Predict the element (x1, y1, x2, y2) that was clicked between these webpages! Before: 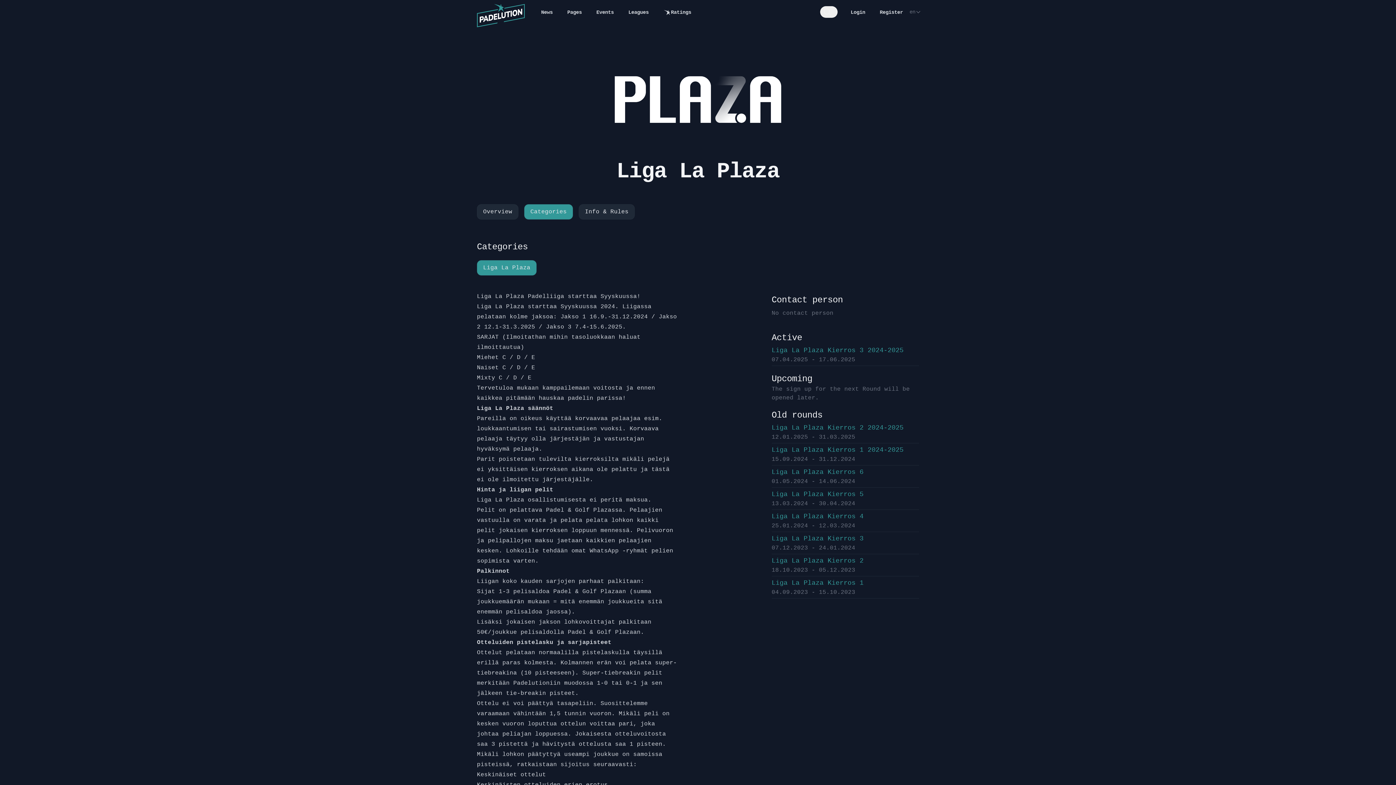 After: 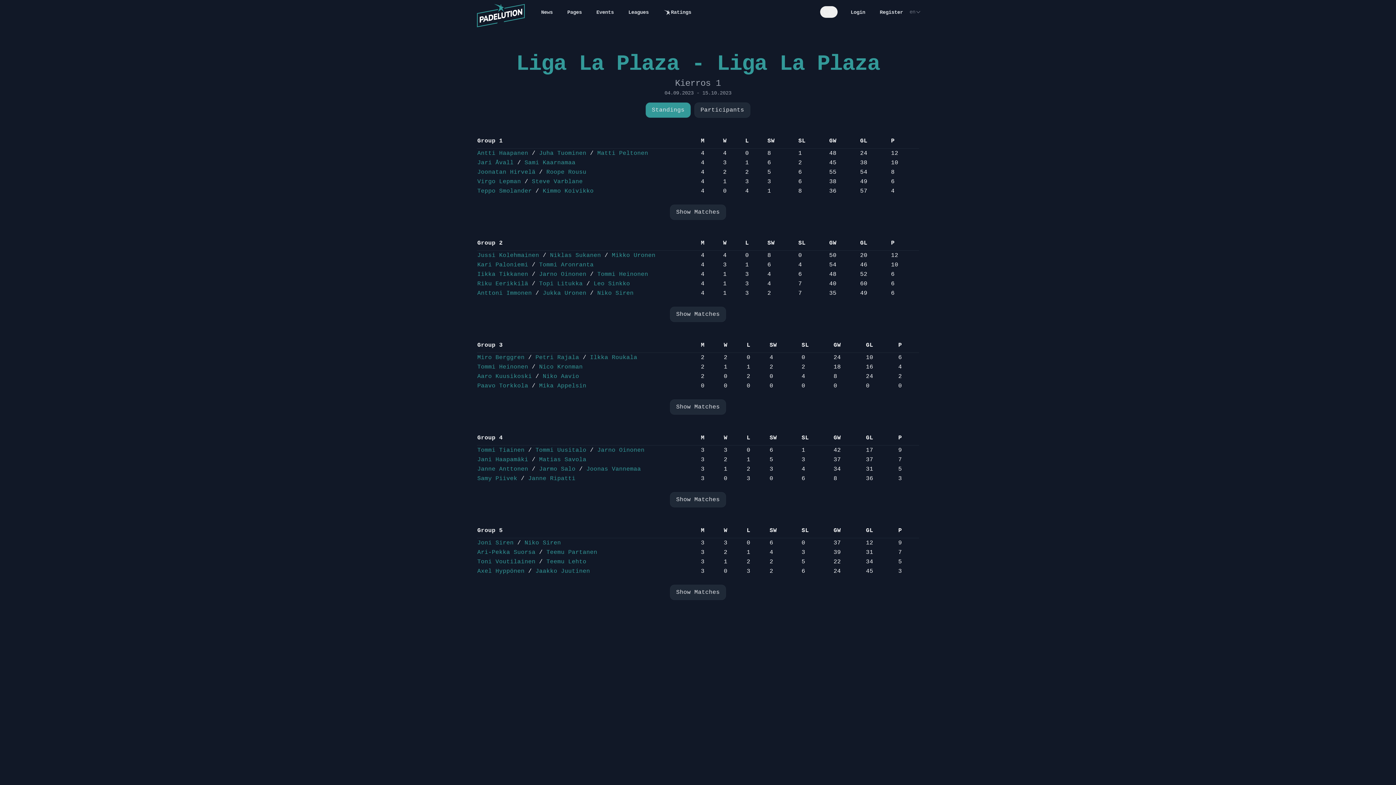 Action: bbox: (771, 576, 919, 598) label: Liga La Plaza Kierros 1
04.09.2023 - 15.10.2023